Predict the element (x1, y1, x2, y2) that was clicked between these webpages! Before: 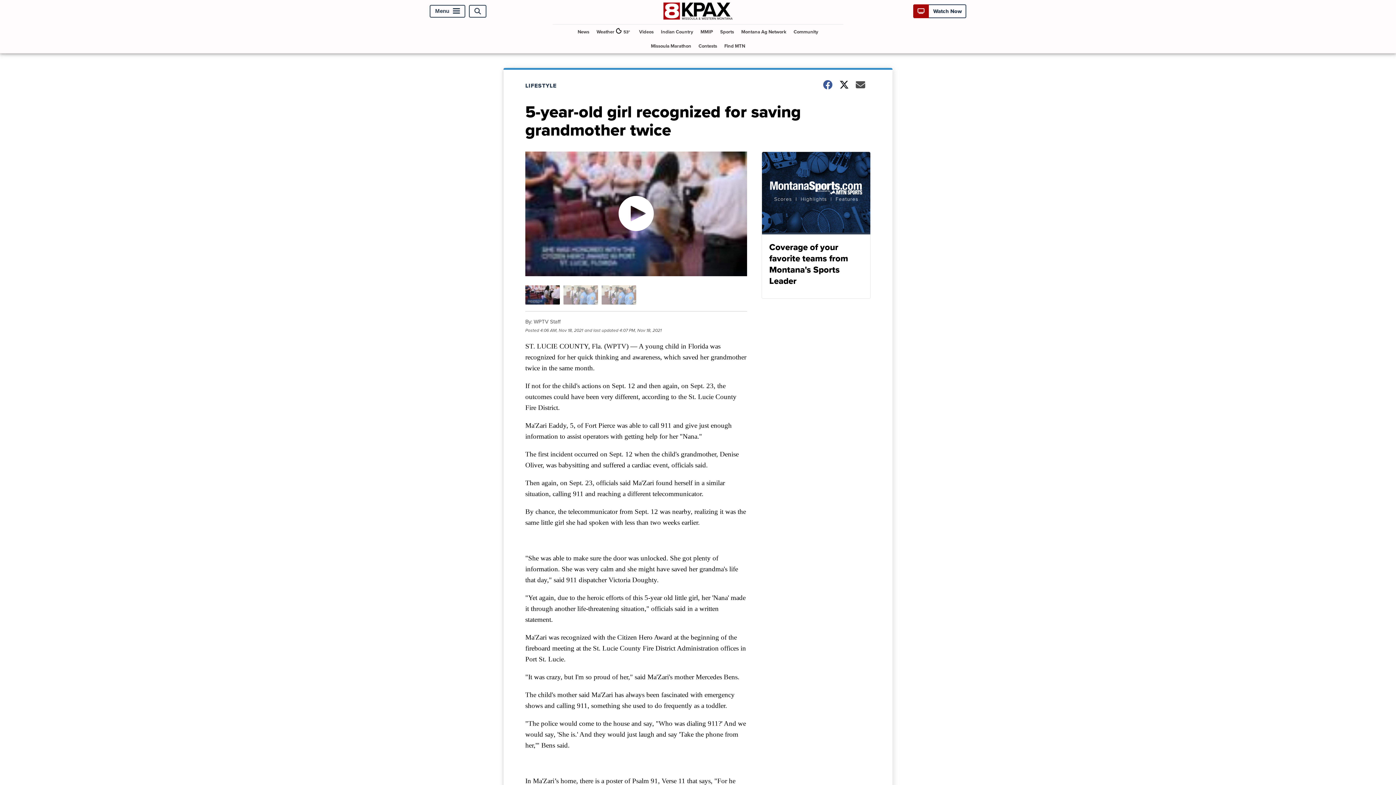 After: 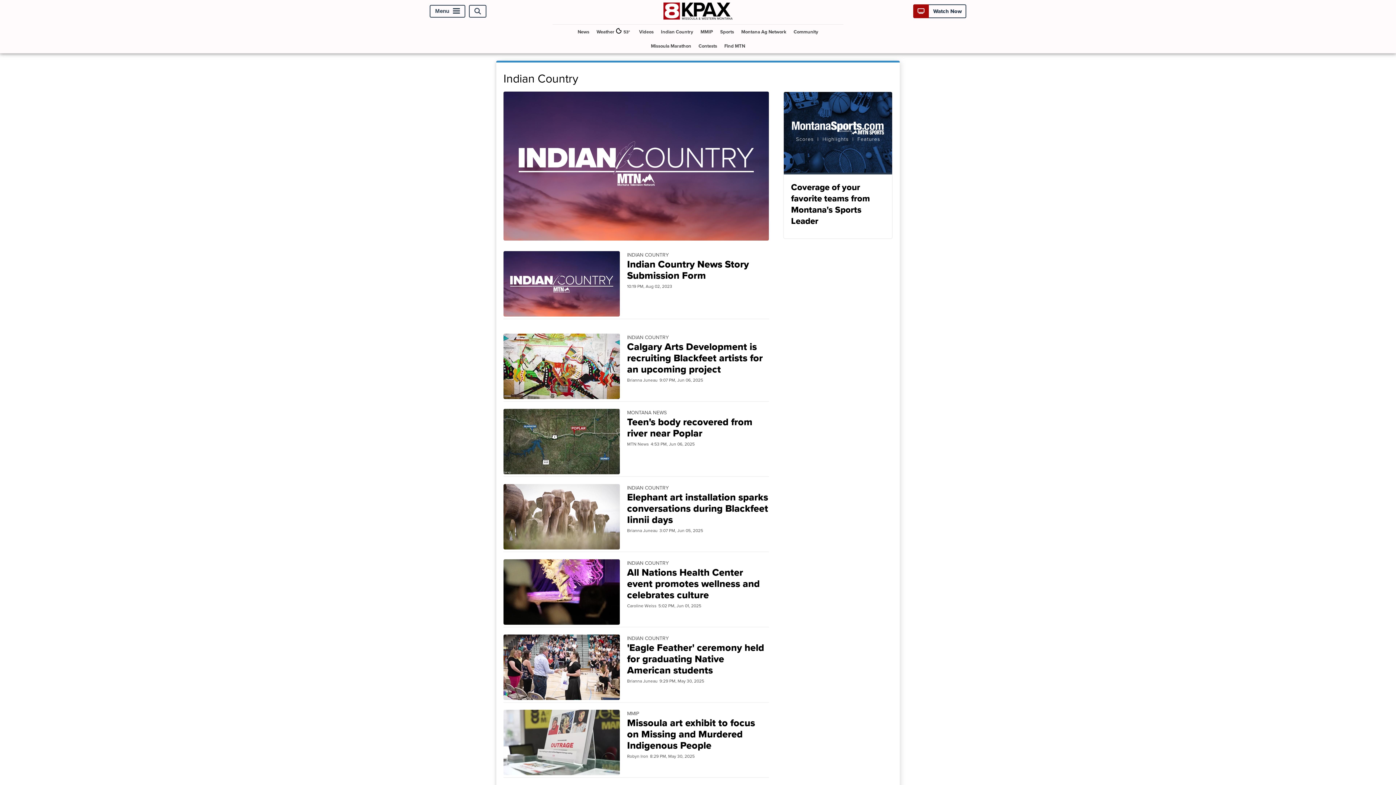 Action: label: Indian Country bbox: (658, 24, 696, 38)